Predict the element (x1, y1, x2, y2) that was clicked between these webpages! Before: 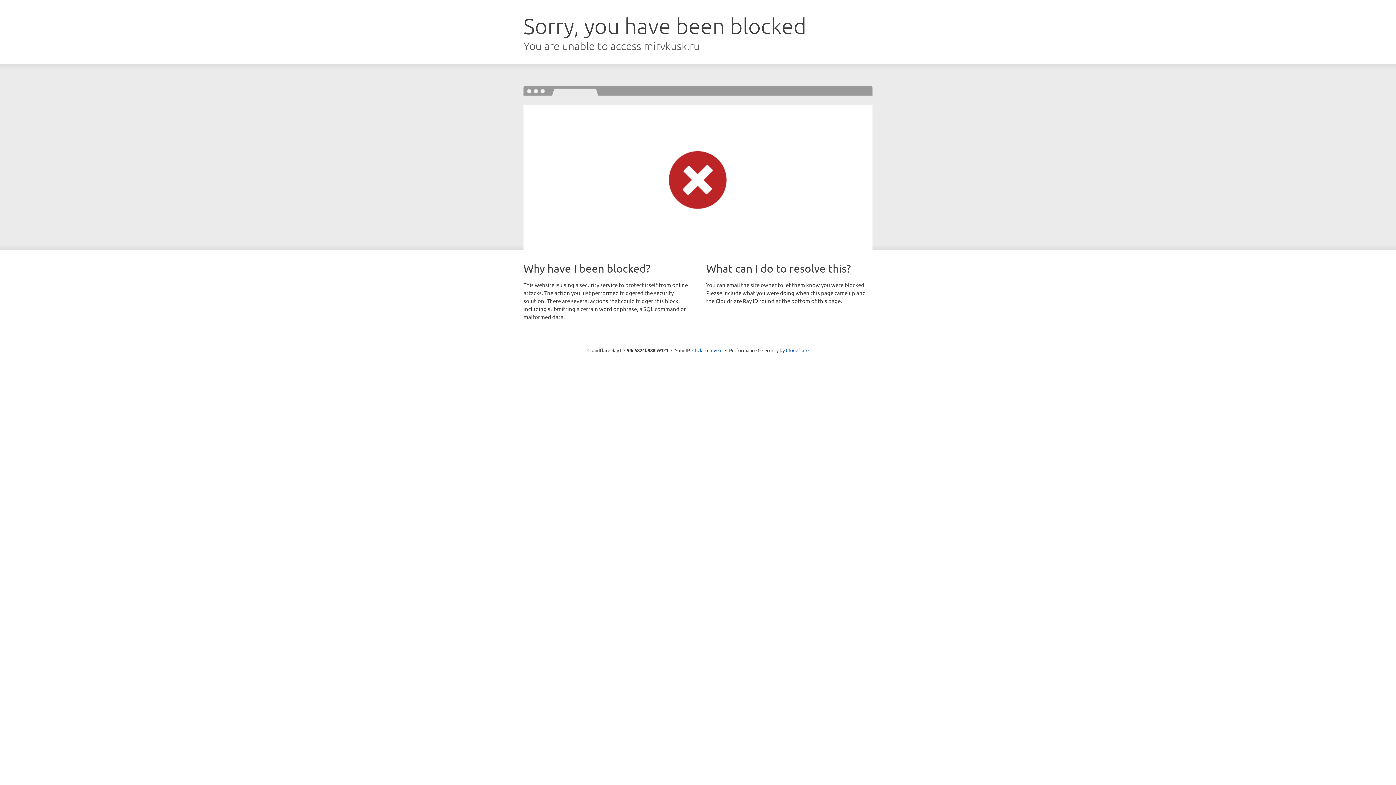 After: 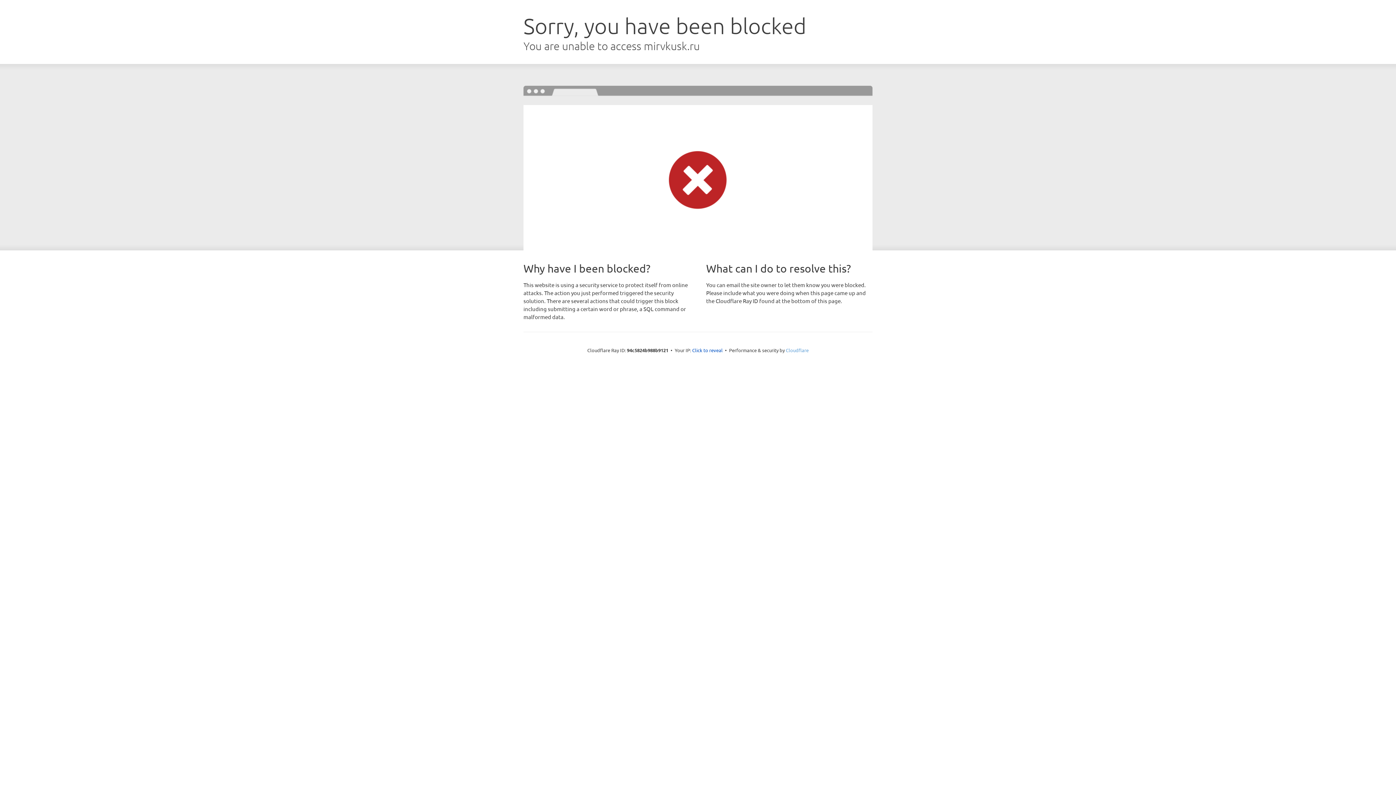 Action: bbox: (786, 347, 808, 353) label: Cloudflare